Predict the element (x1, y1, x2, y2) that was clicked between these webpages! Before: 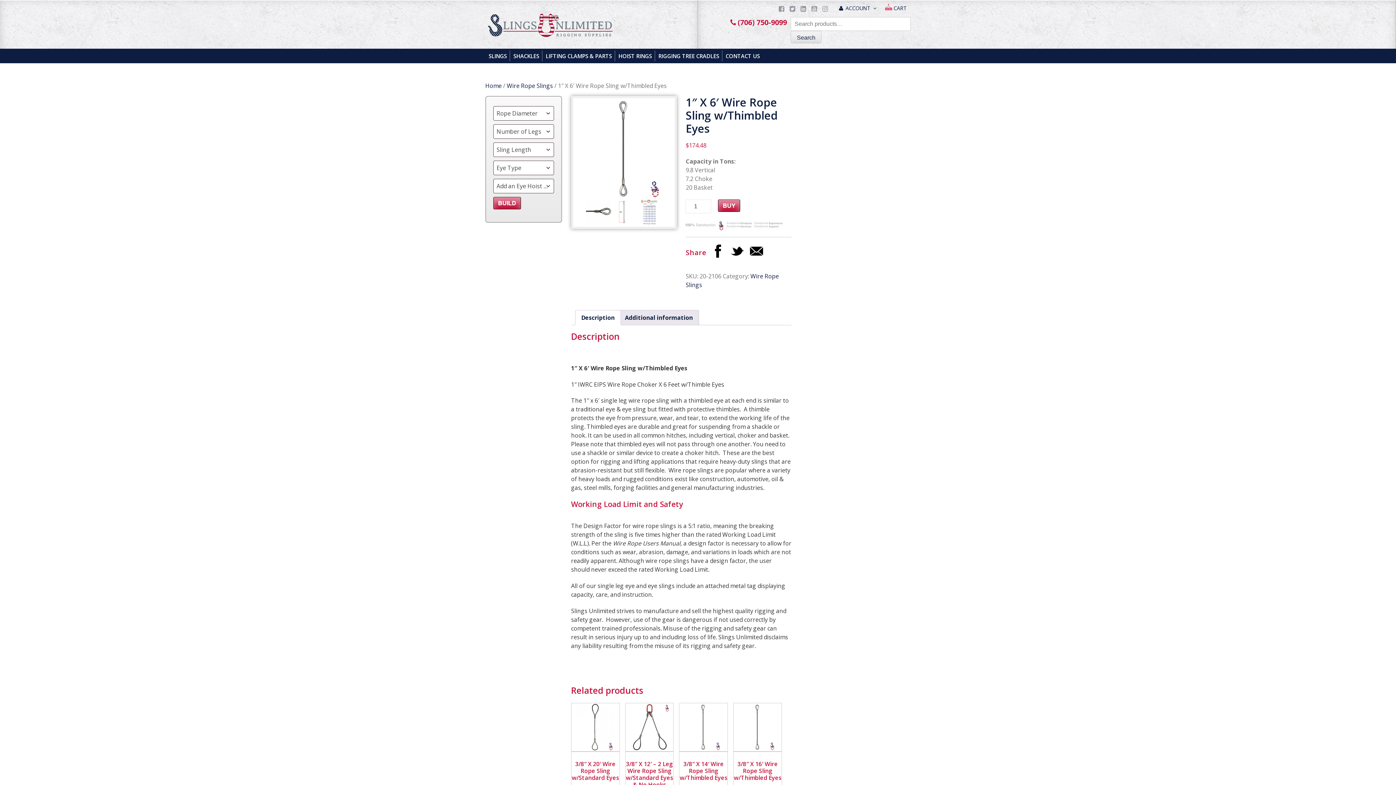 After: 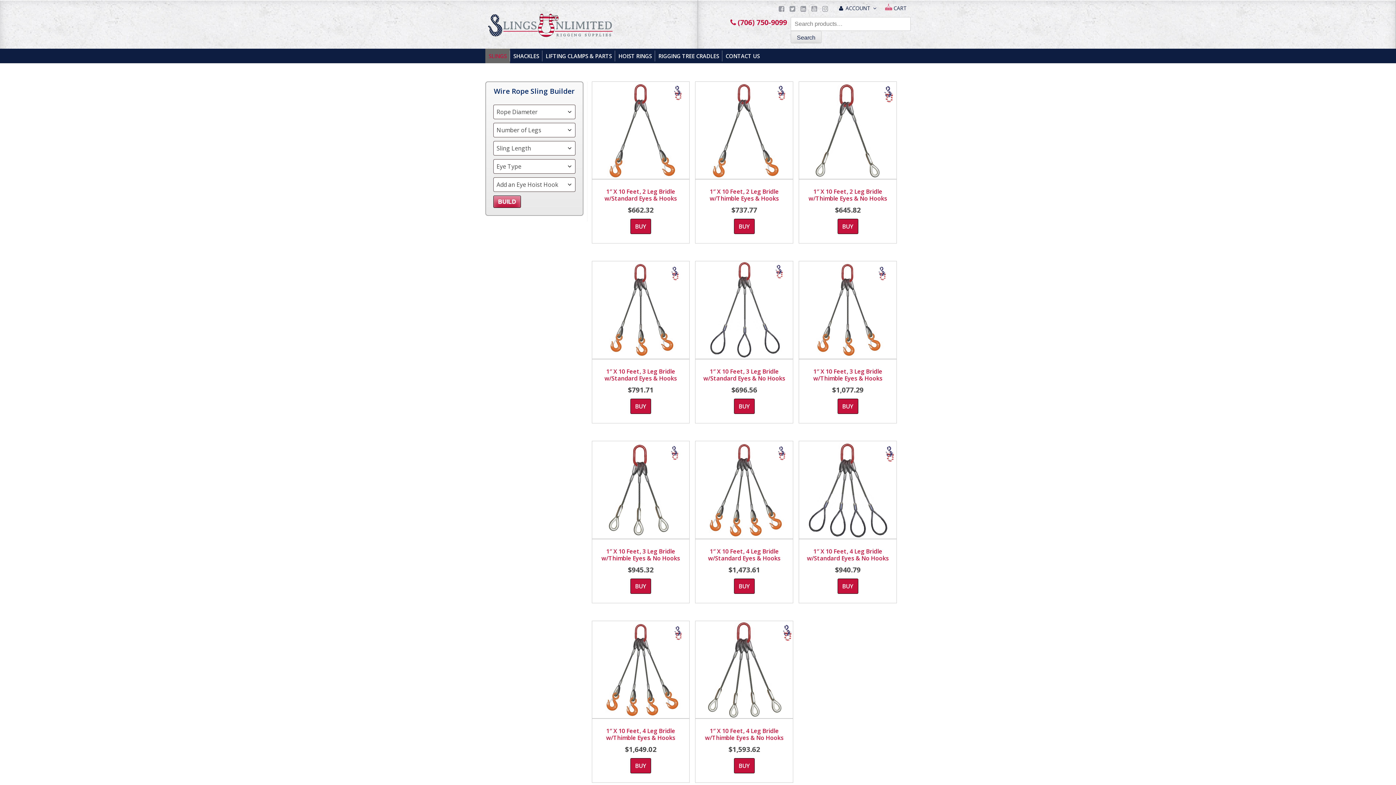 Action: label: Wire Rope Slings bbox: (506, 81, 553, 89)